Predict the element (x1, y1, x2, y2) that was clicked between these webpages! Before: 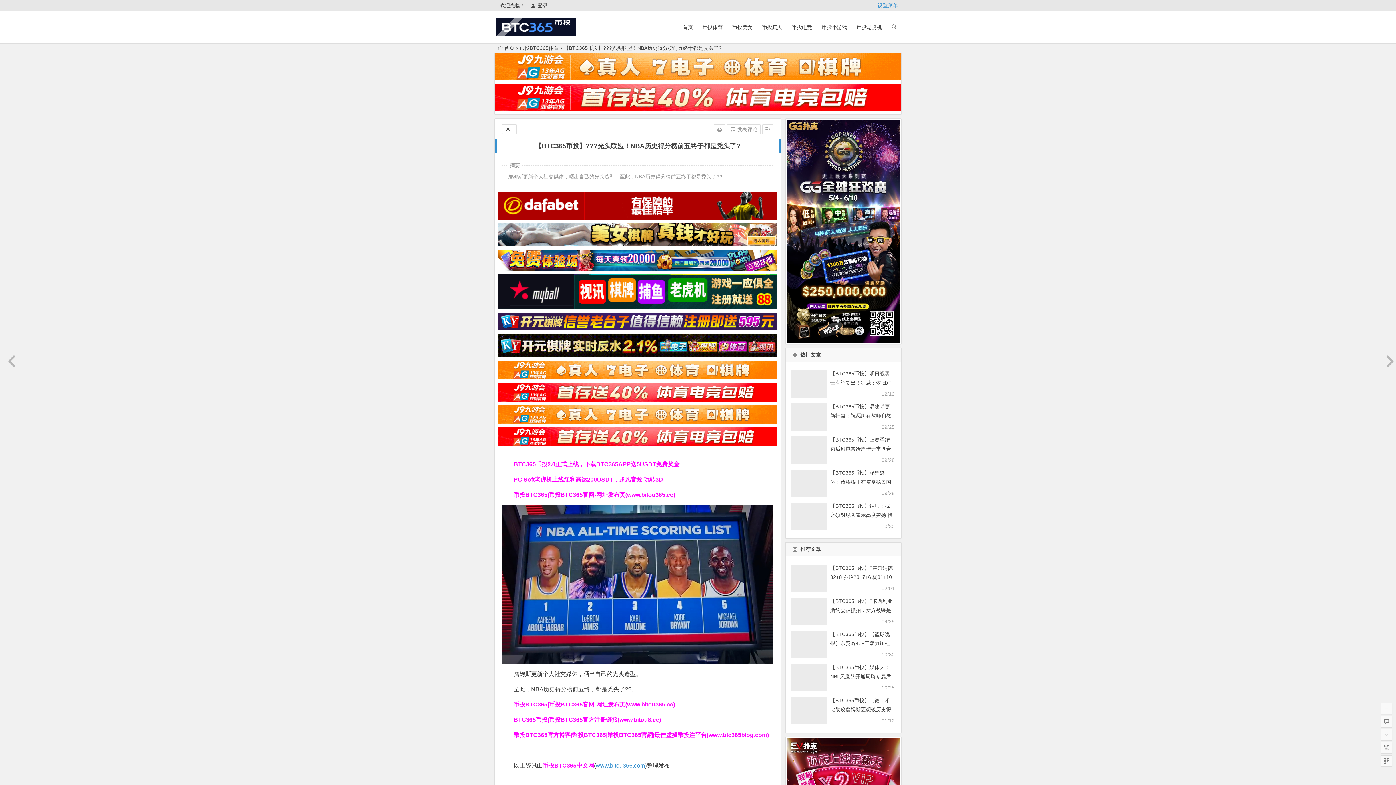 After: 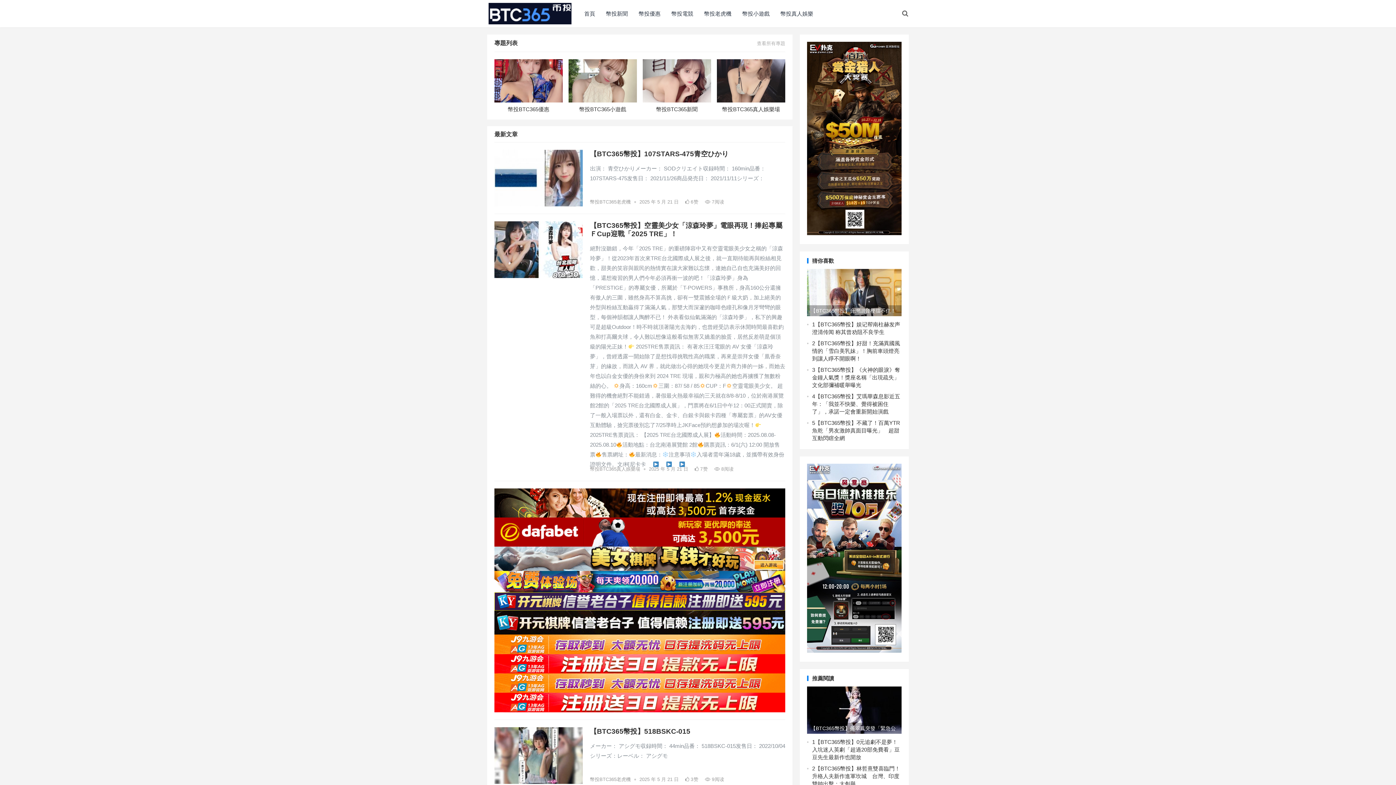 Action: bbox: (513, 732, 769, 738) label: 幣投BTC365官方博客|幣投BTC365|幣投BTC365官網|最佳虛擬幣投注平台(www.btc365blog.com)